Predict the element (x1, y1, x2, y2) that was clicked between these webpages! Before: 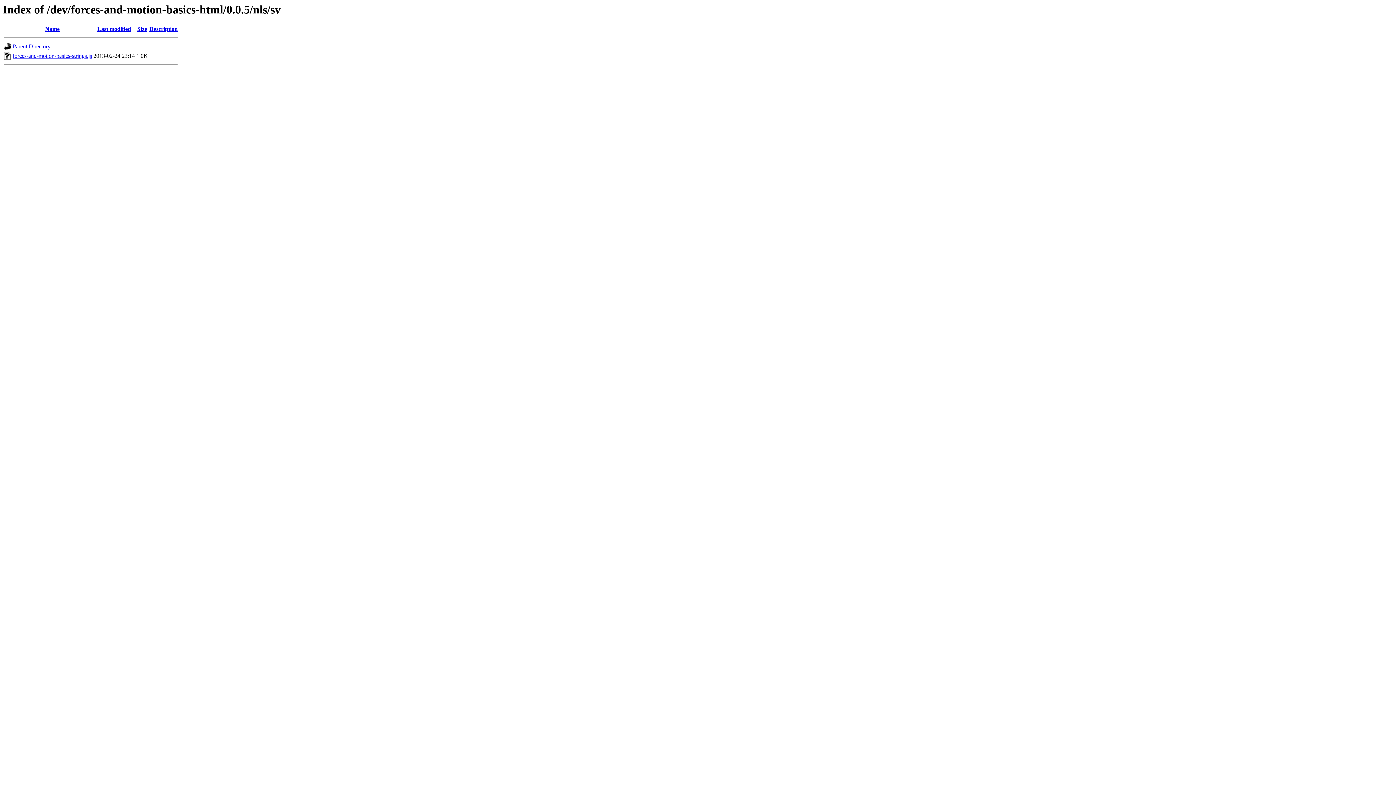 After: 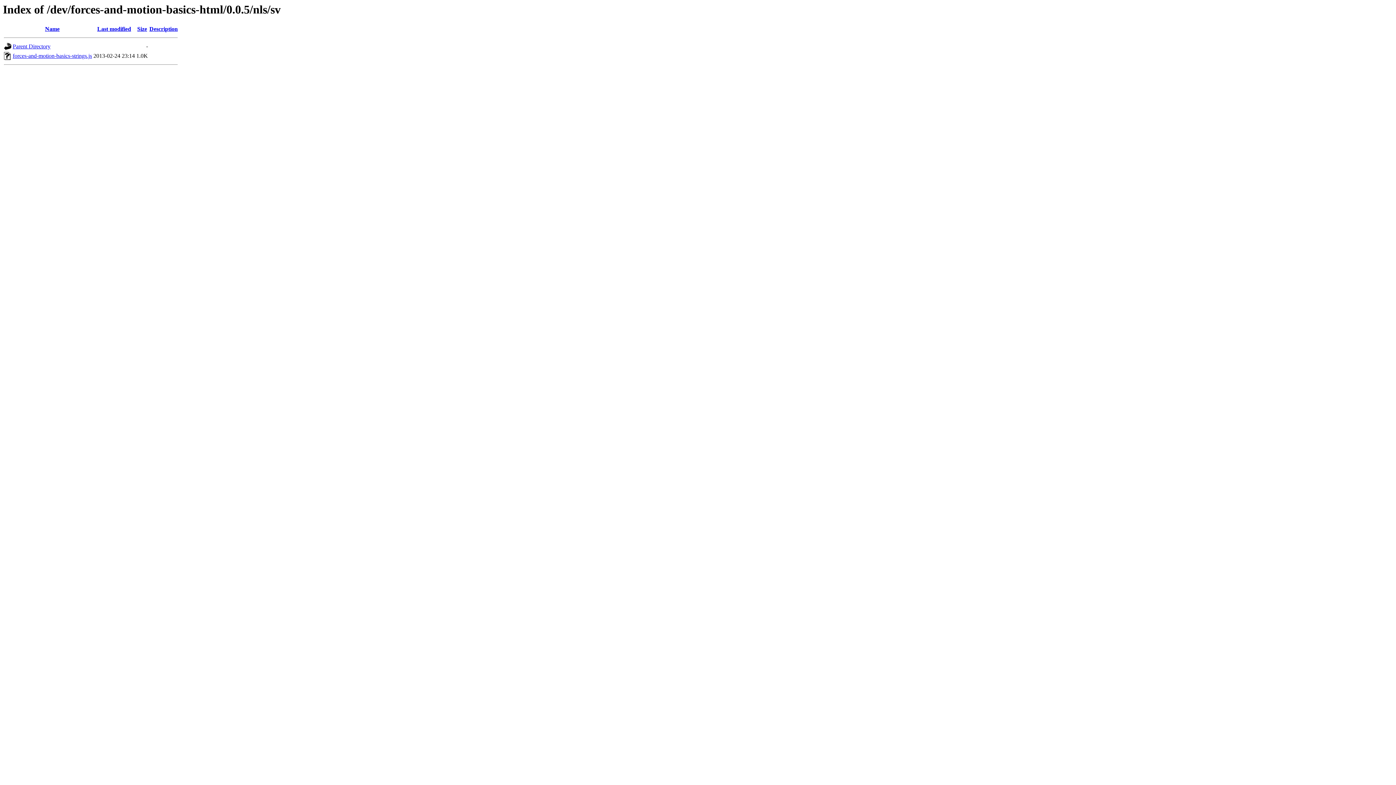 Action: bbox: (137, 25, 147, 32) label: Size